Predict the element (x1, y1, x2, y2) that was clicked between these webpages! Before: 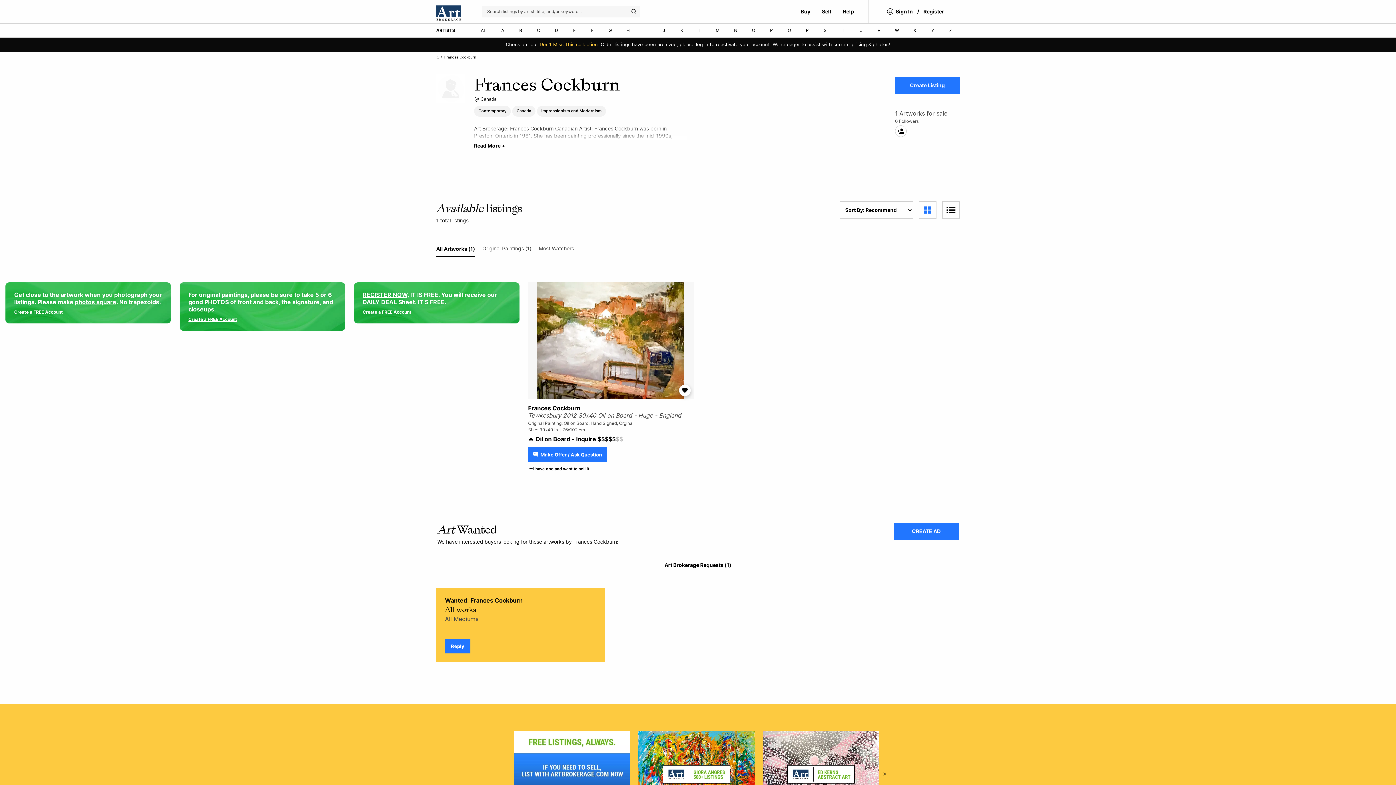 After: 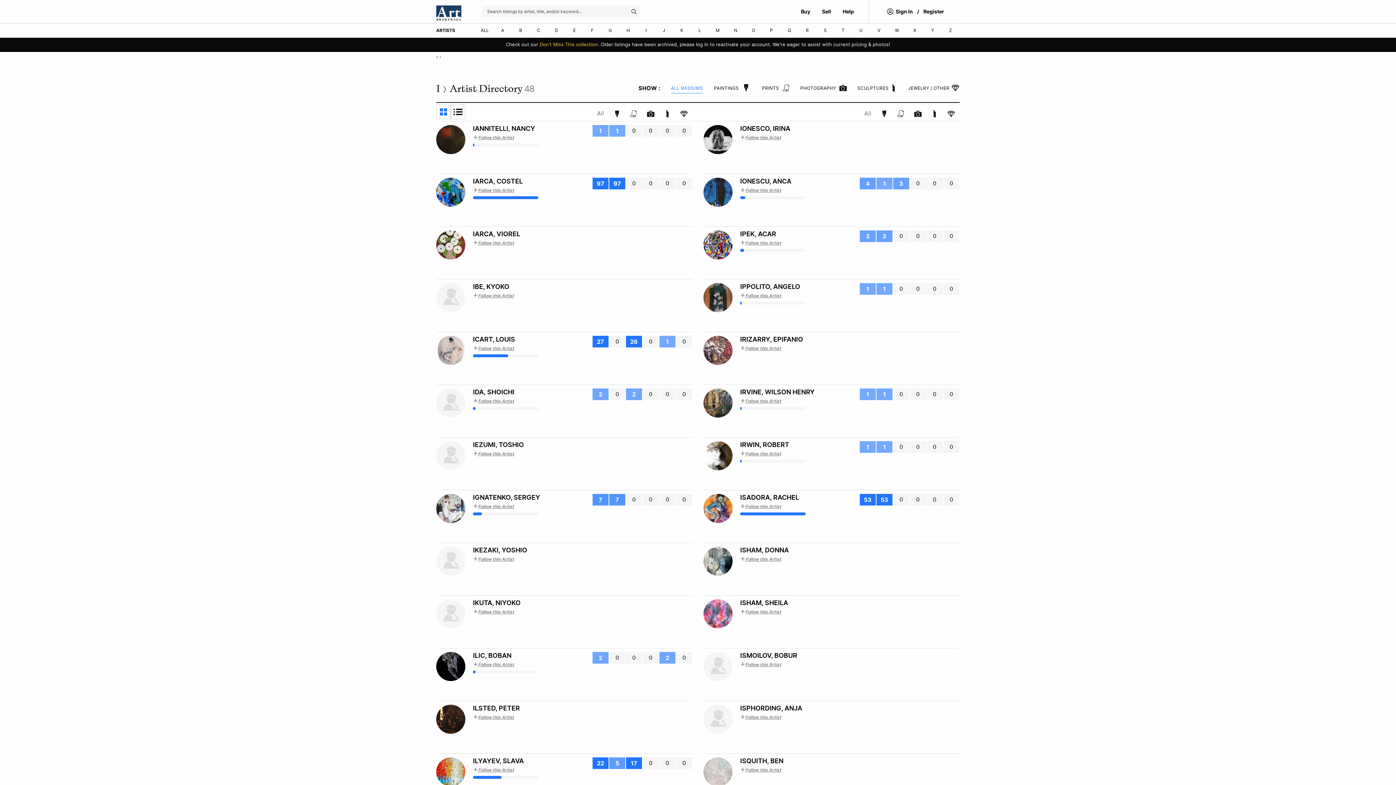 Action: bbox: (637, 23, 655, 37) label: I